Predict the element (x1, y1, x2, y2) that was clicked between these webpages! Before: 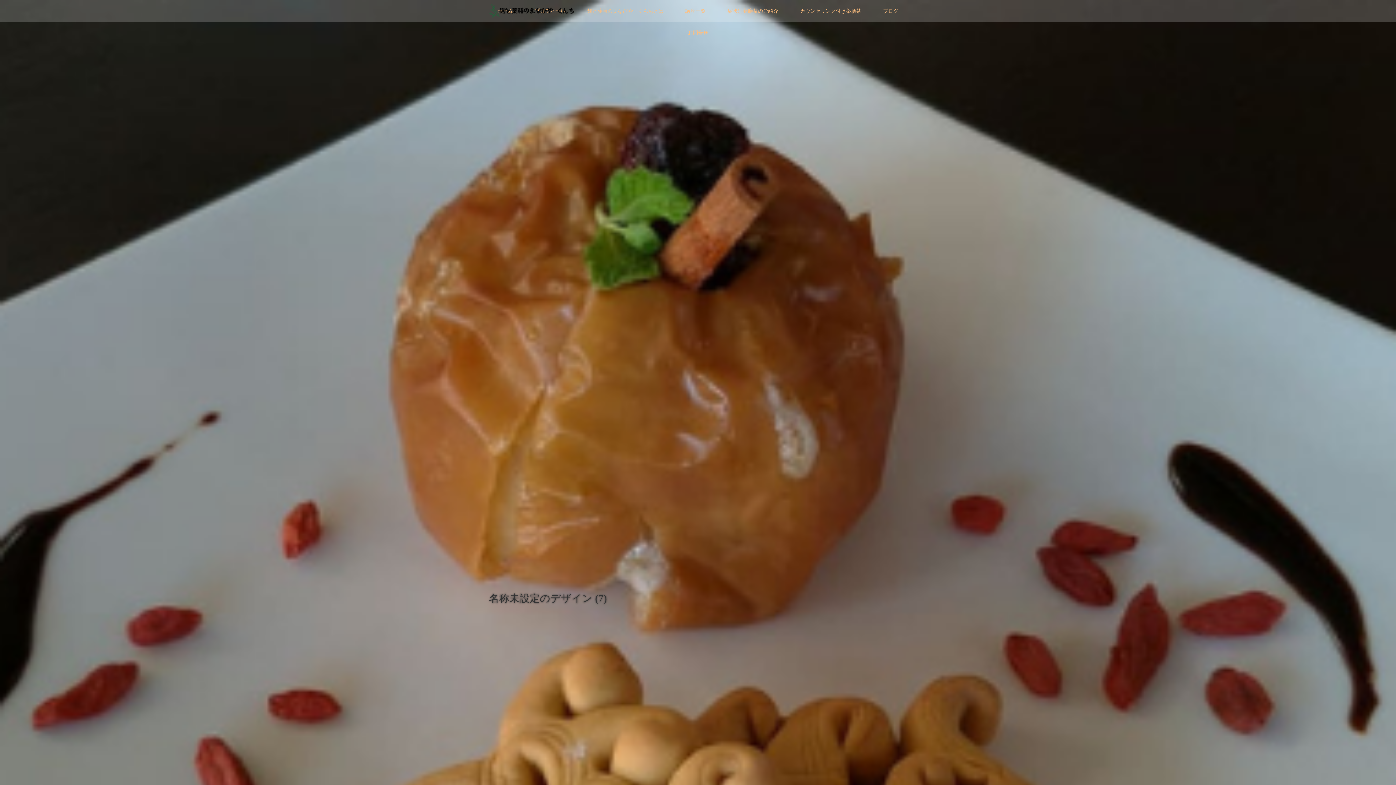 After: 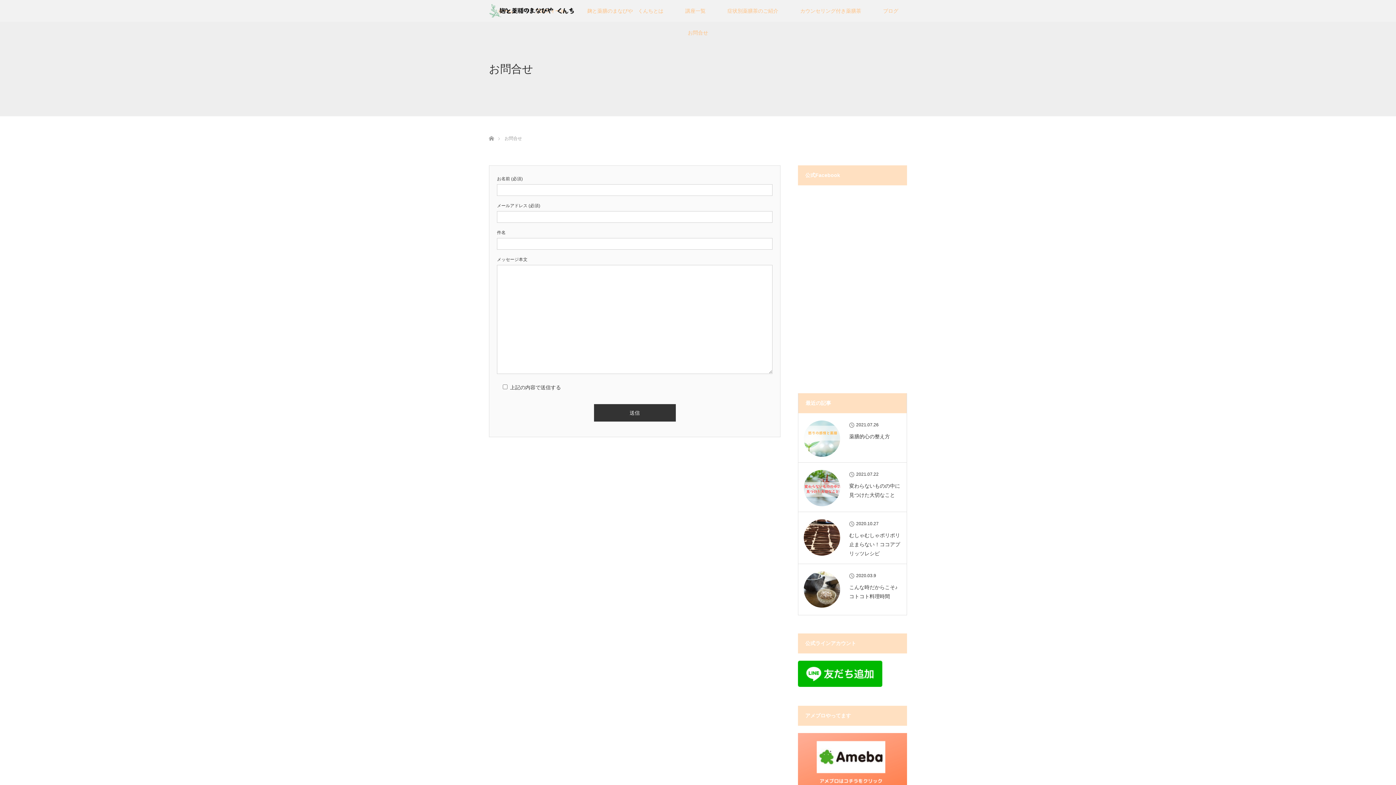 Action: bbox: (677, 21, 719, 43) label: お問合せ